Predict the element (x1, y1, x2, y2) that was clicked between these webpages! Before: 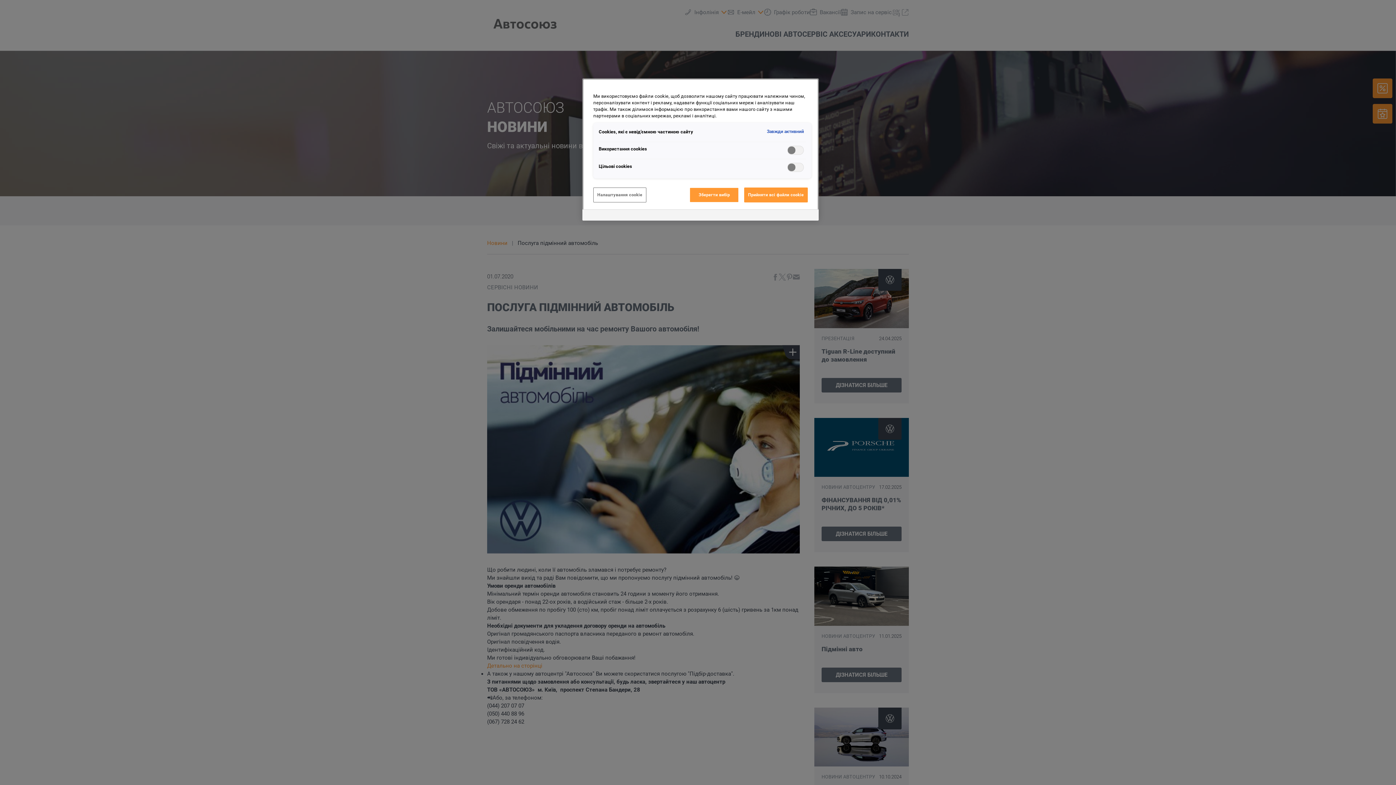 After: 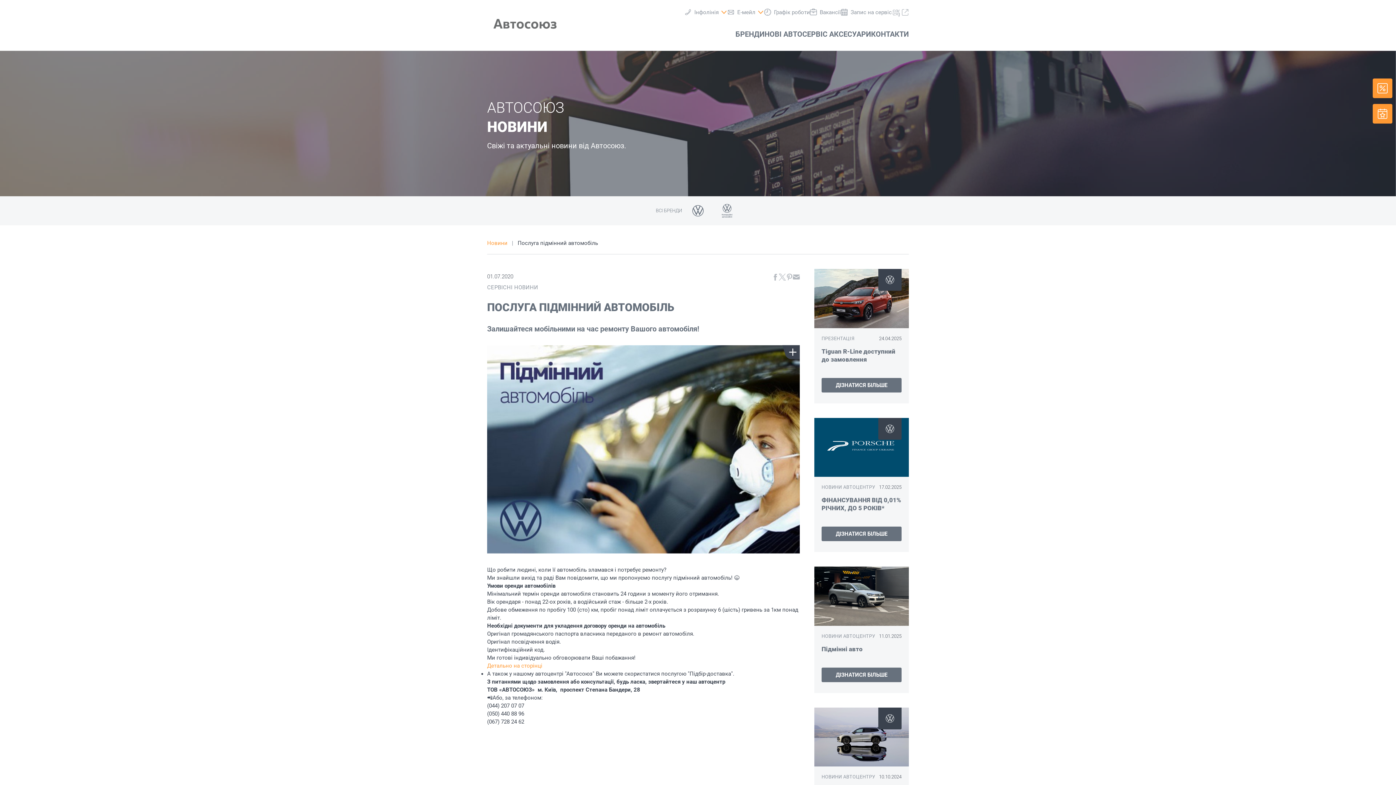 Action: label: Зберегти вибір bbox: (689, 187, 739, 202)